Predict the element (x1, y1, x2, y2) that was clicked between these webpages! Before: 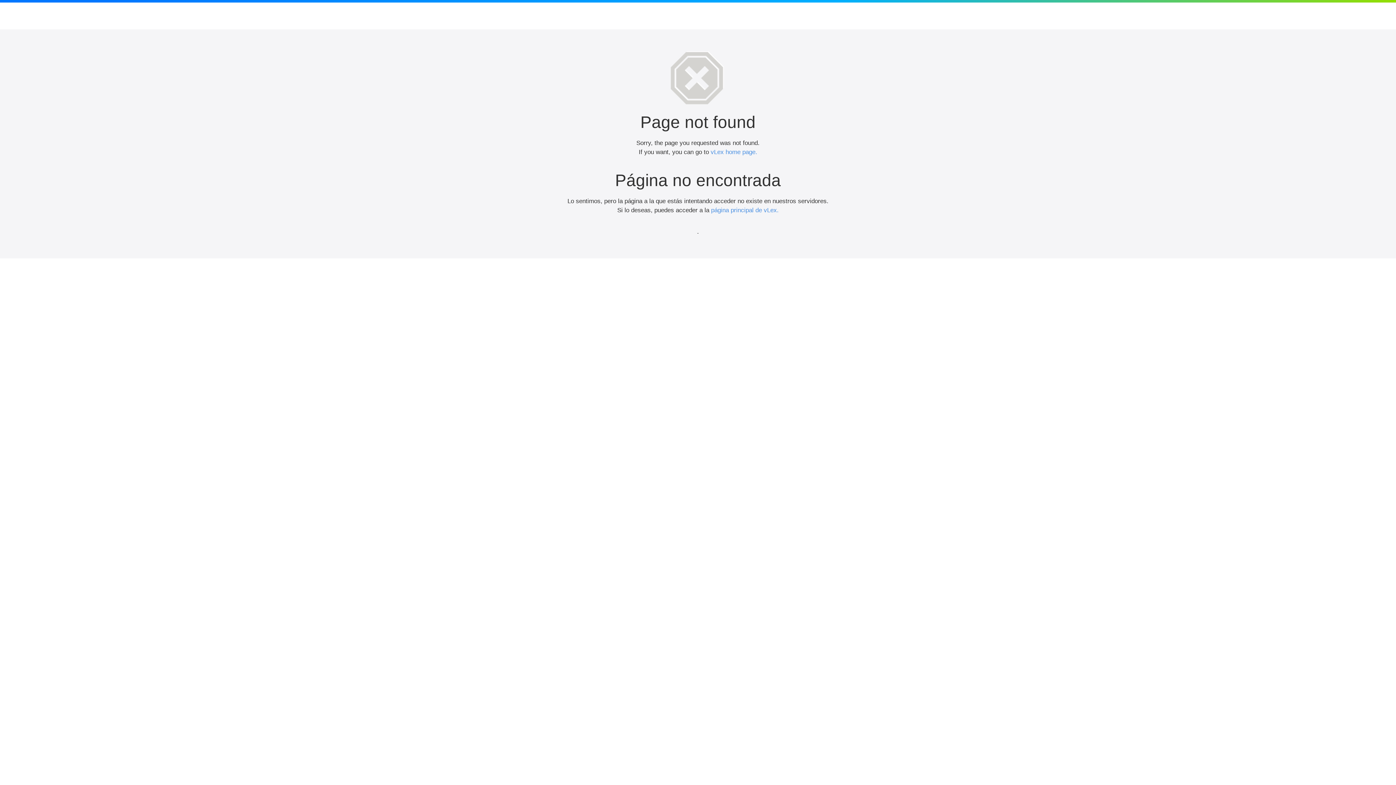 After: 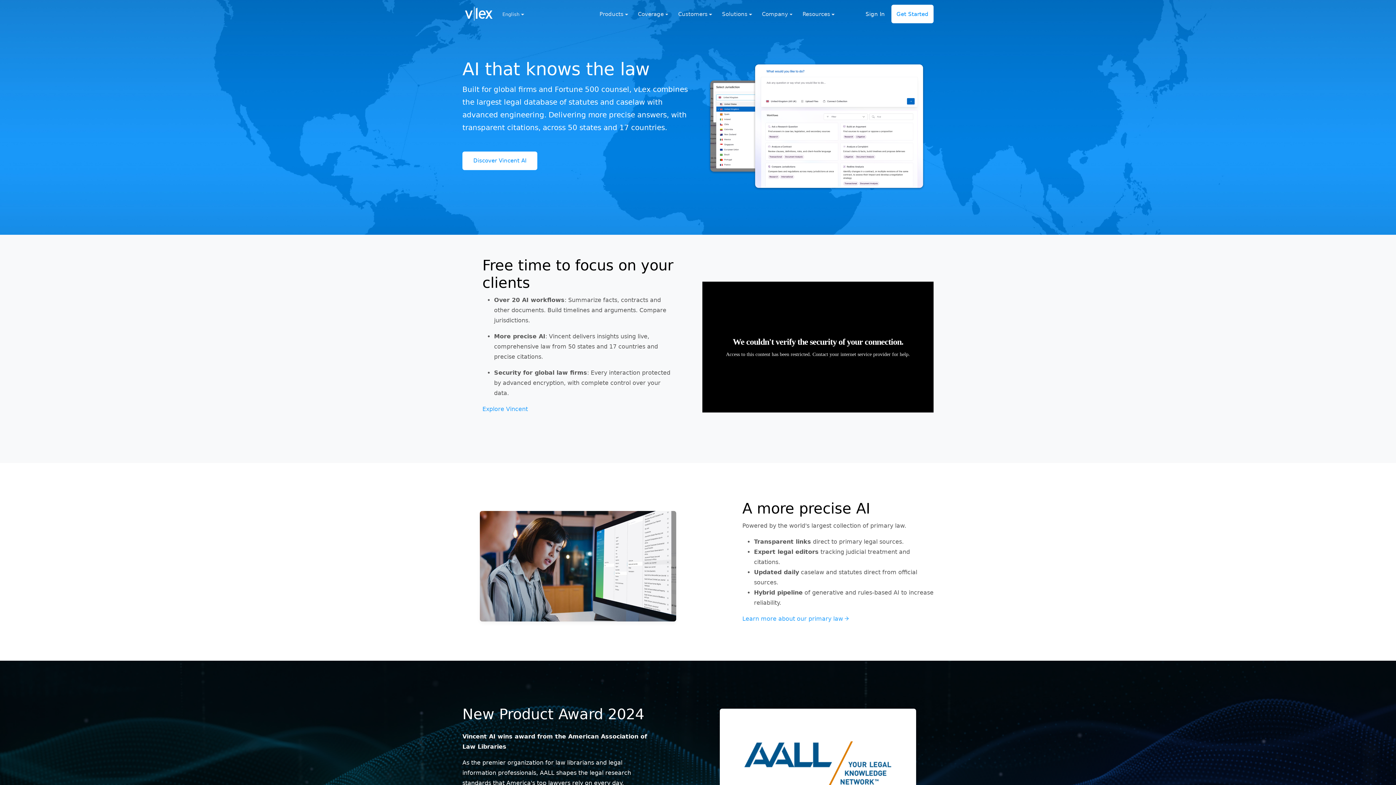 Action: bbox: (711, 206, 778, 213) label: página principal de vLex.